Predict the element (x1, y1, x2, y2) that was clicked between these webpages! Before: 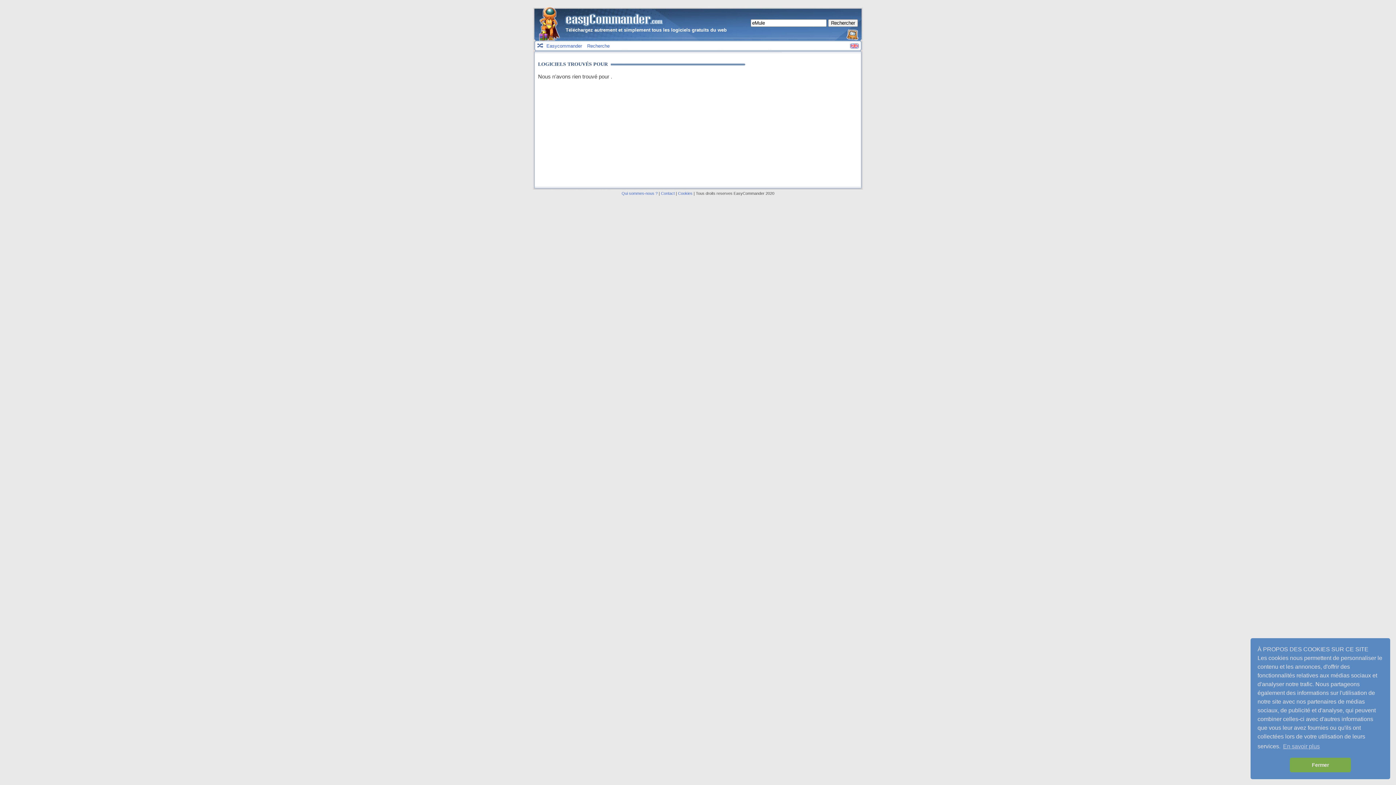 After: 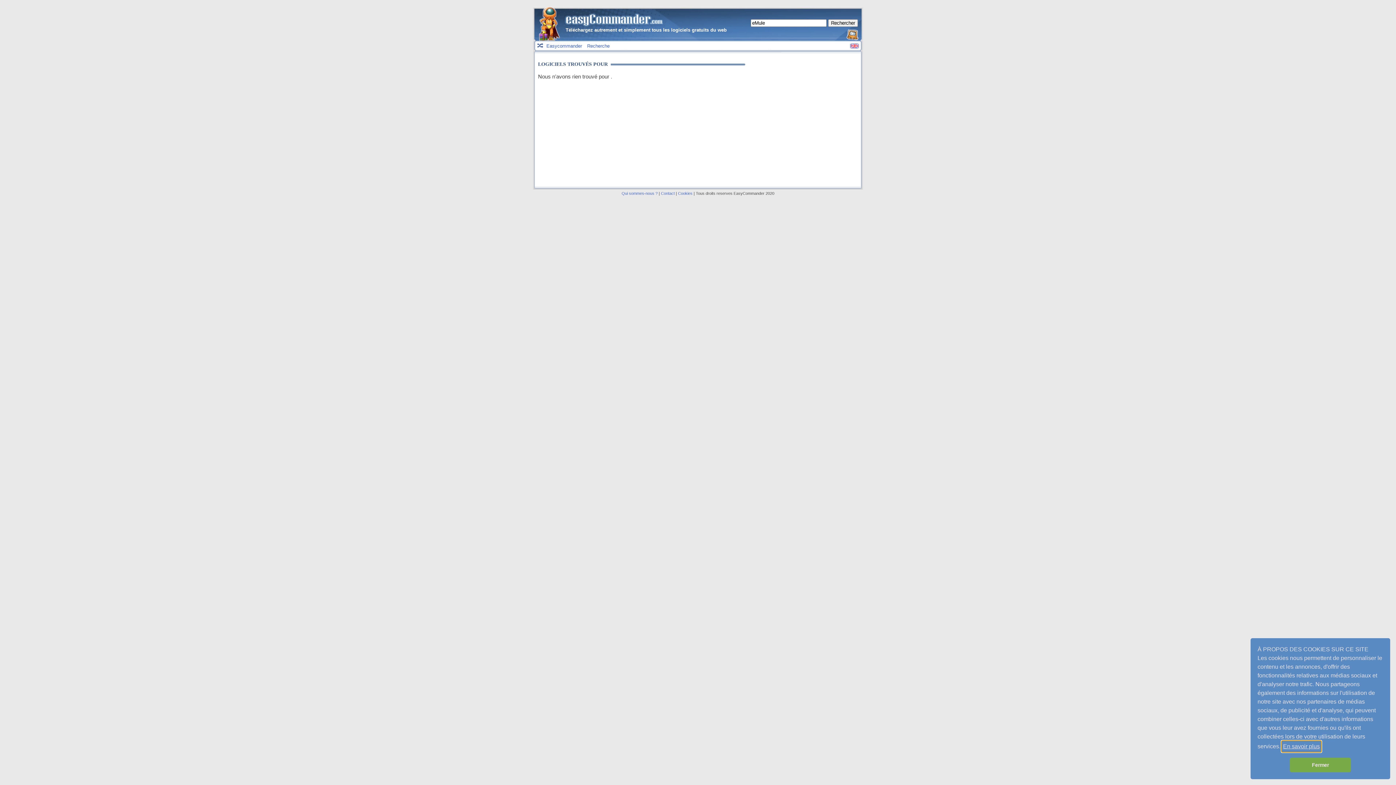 Action: bbox: (1282, 741, 1321, 752) label: learn more about cookies